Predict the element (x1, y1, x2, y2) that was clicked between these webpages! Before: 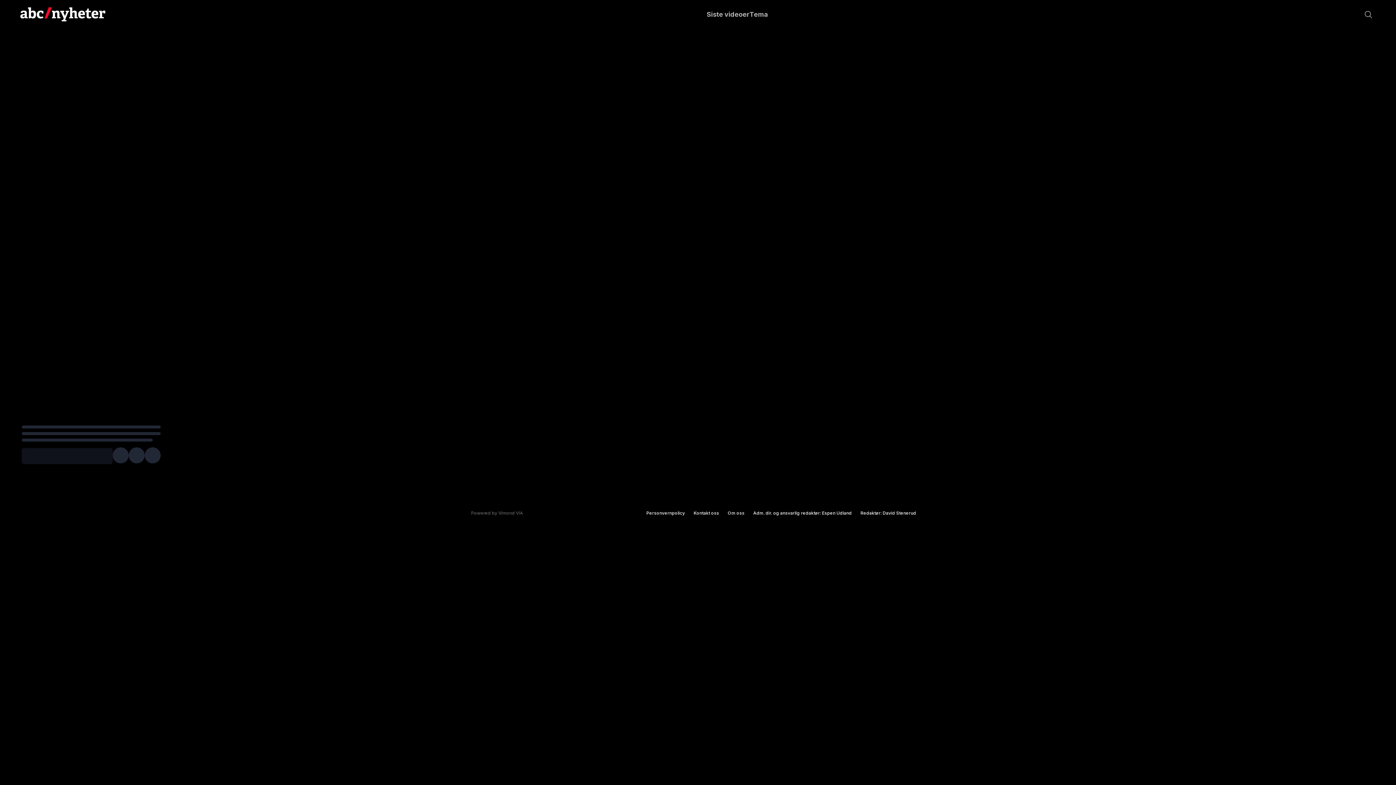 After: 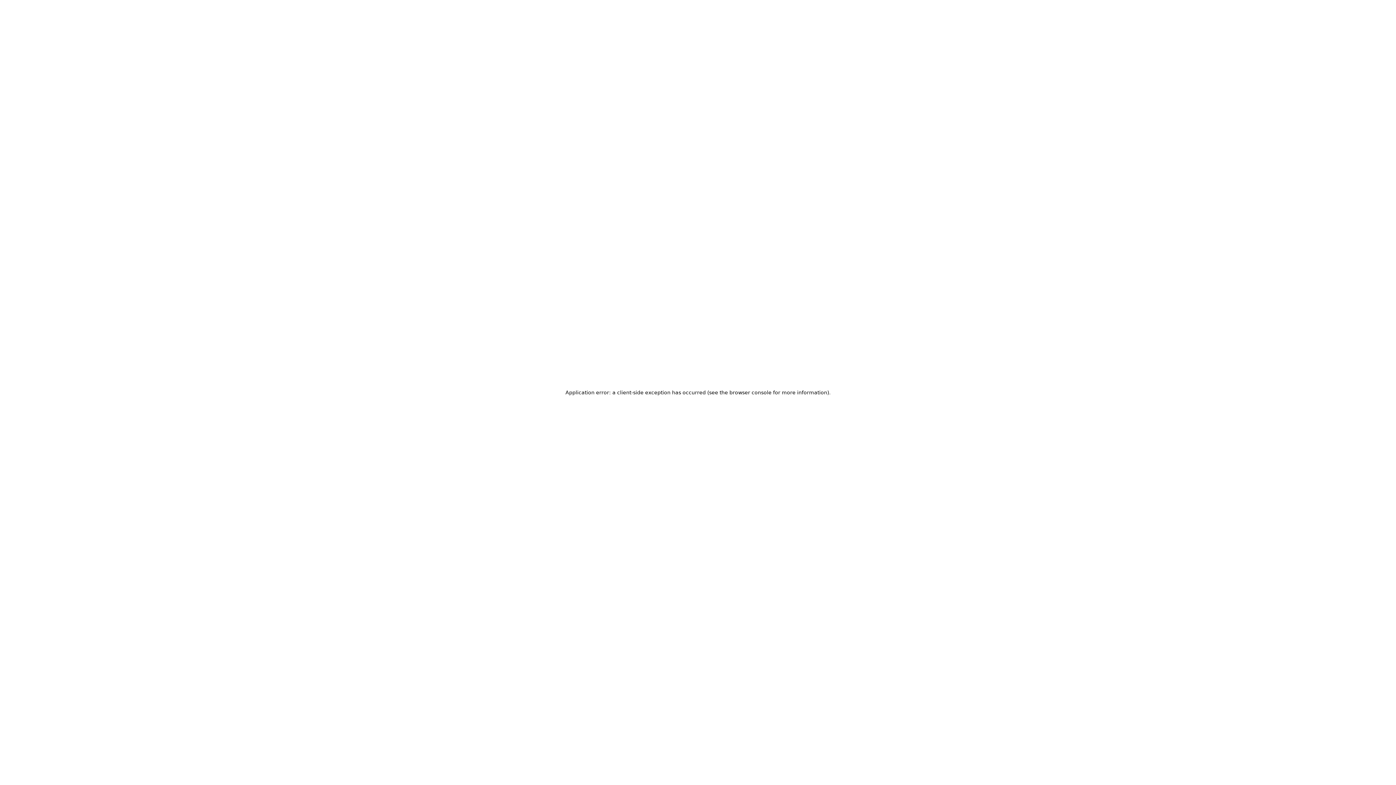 Action: bbox: (1364, 10, 1373, 18)